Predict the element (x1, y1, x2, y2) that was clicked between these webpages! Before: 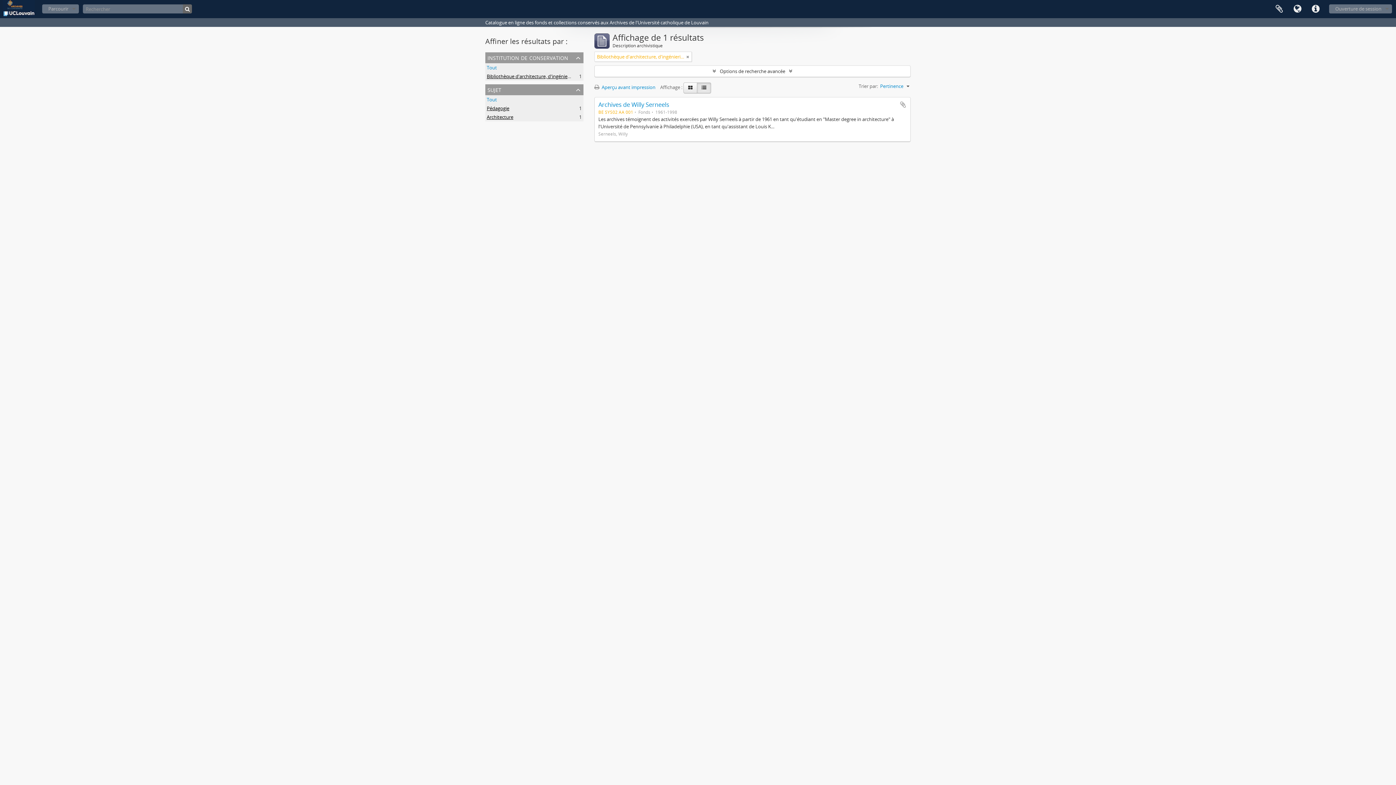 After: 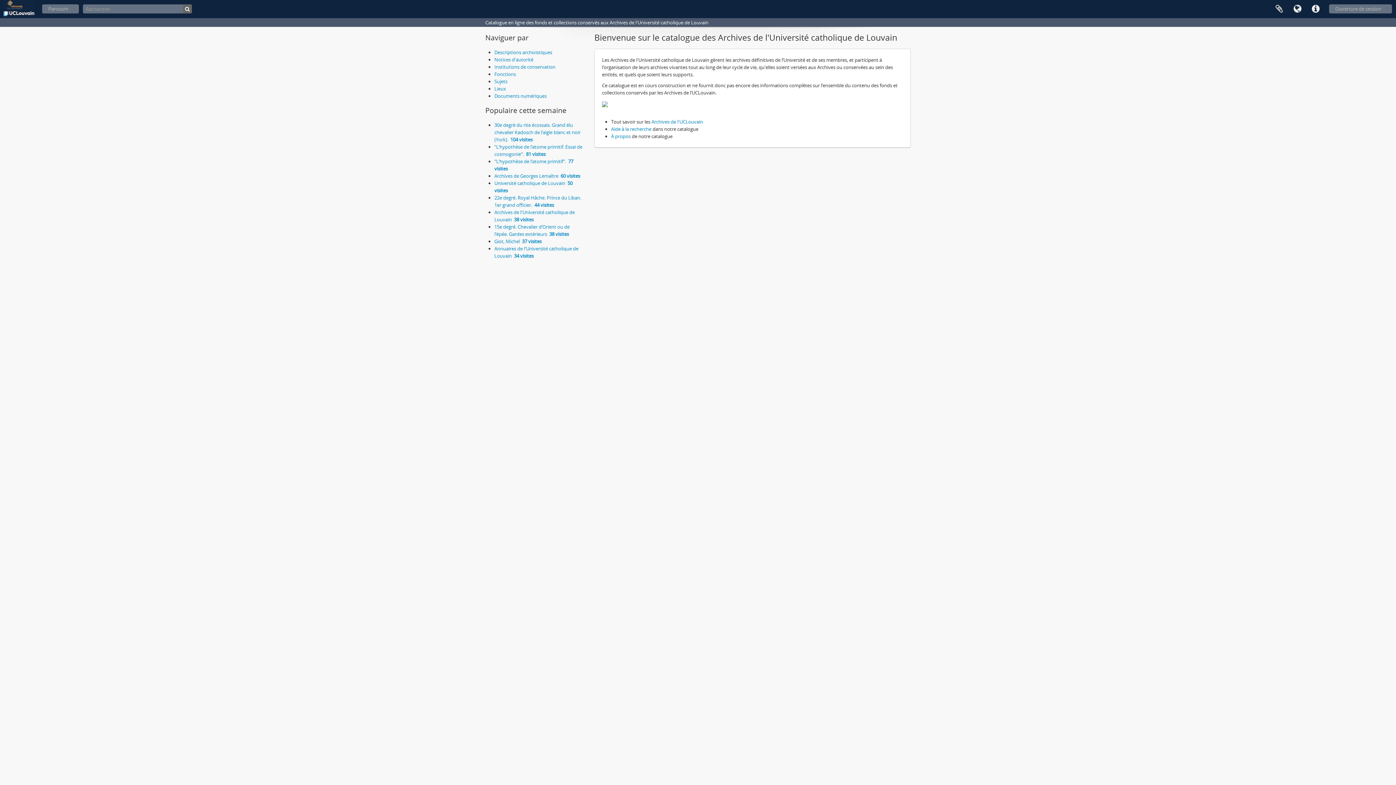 Action: bbox: (2, 0, 34, 17)